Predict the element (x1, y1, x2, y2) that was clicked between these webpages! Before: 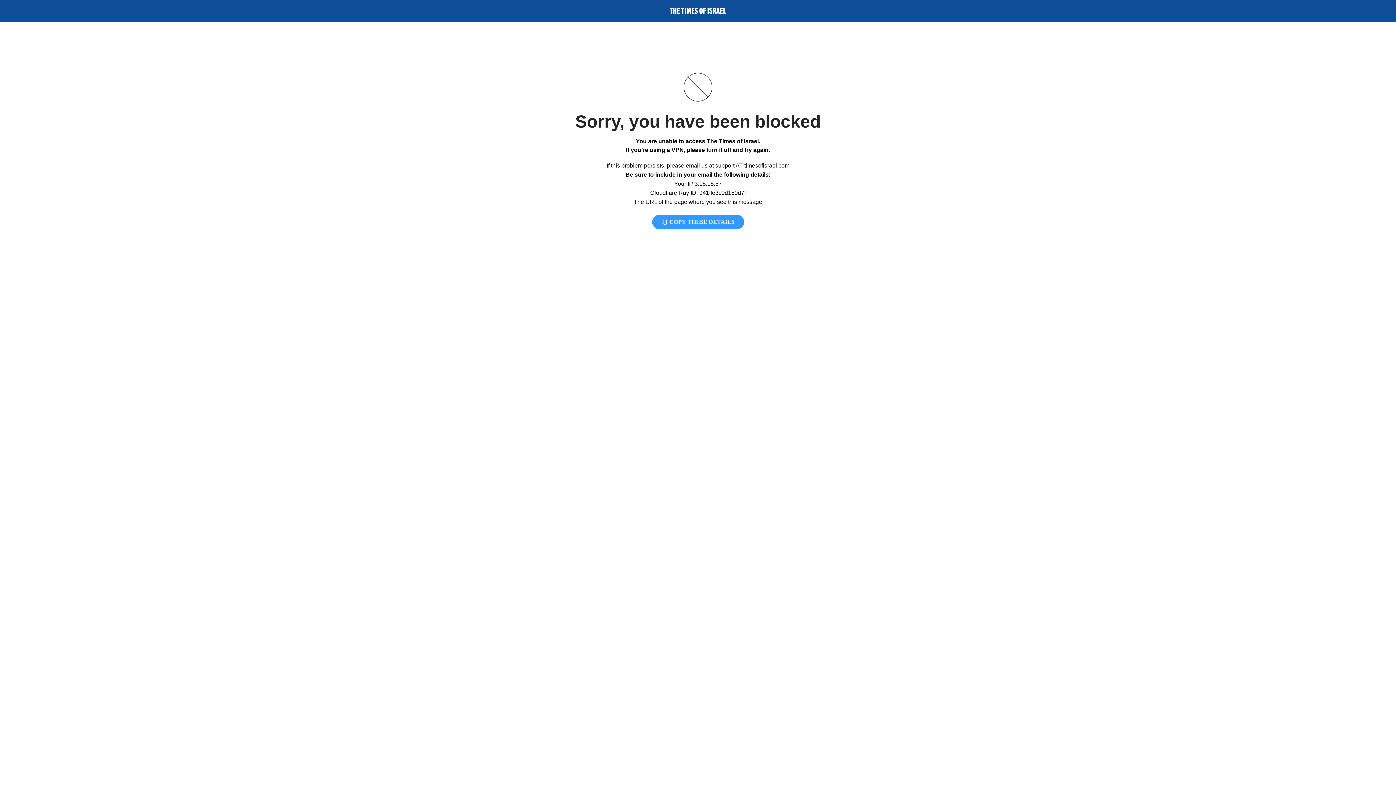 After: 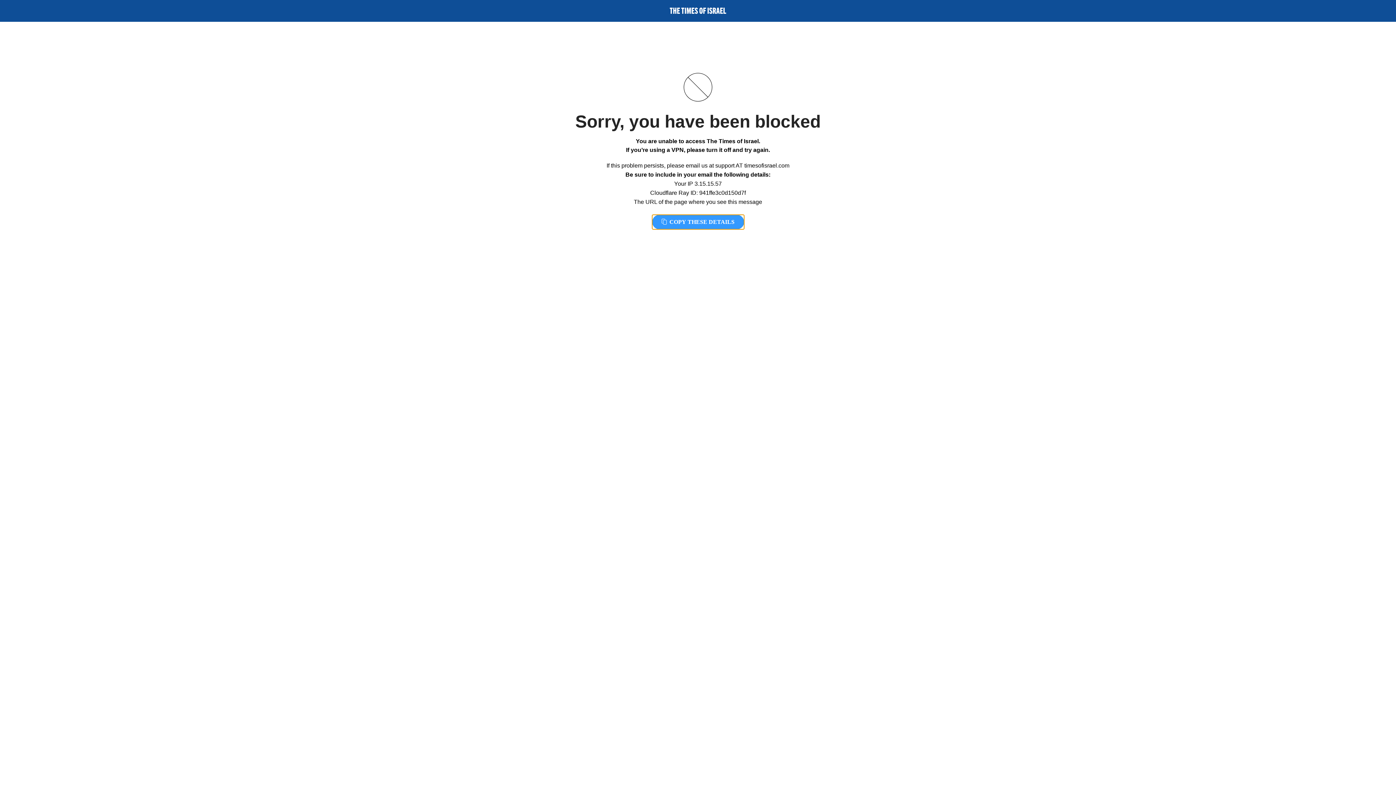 Action: label:  COPY THESE DETAILS bbox: (652, 214, 744, 229)